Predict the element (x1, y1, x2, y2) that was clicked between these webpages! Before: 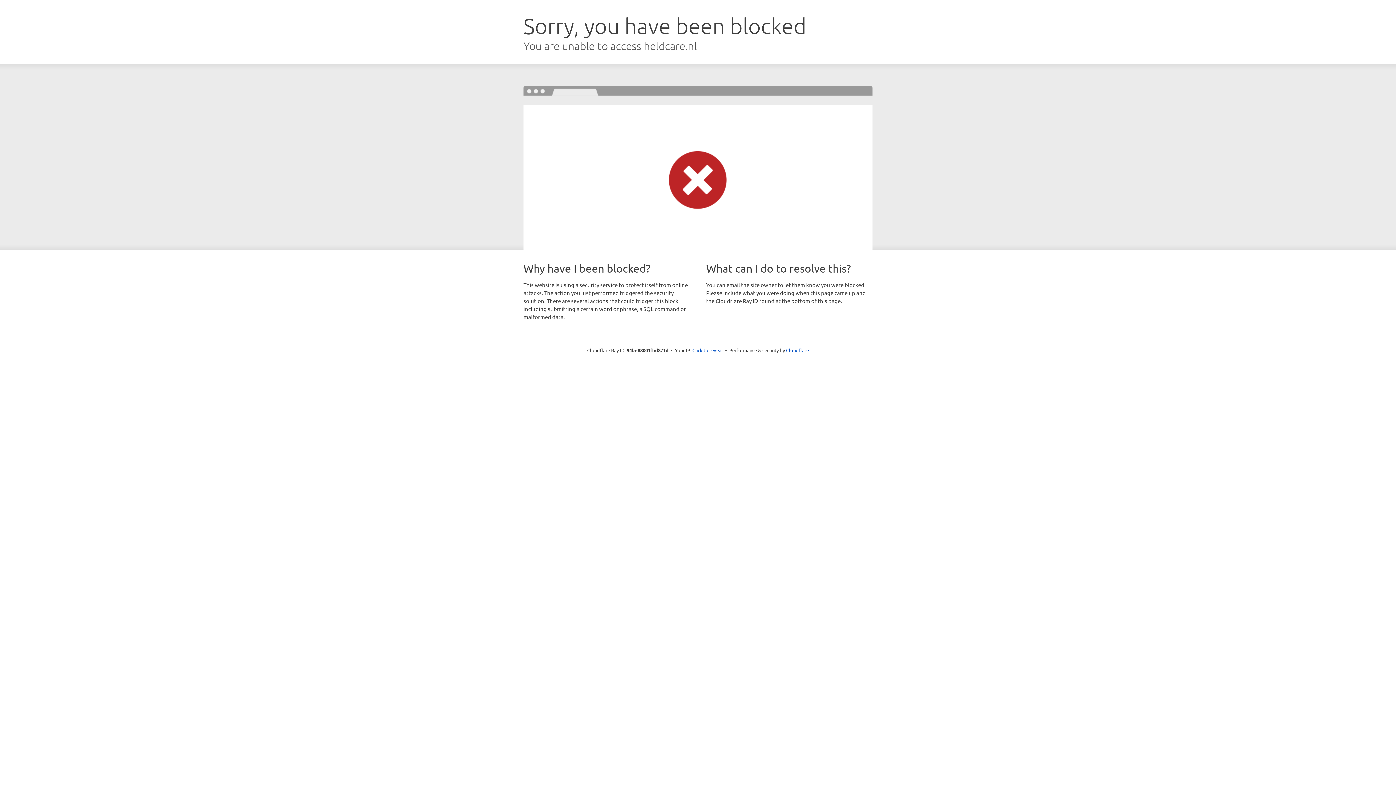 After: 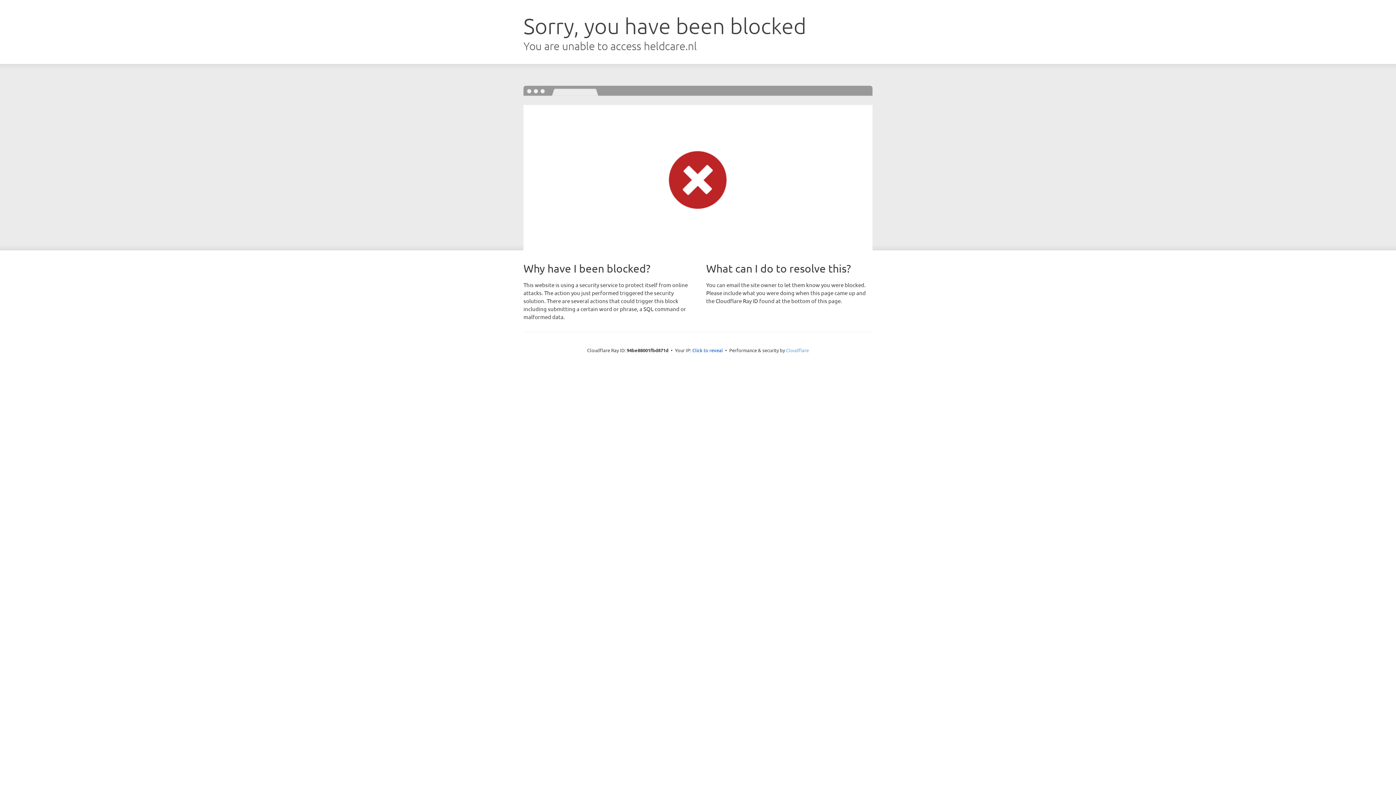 Action: bbox: (786, 347, 809, 353) label: Cloudflare